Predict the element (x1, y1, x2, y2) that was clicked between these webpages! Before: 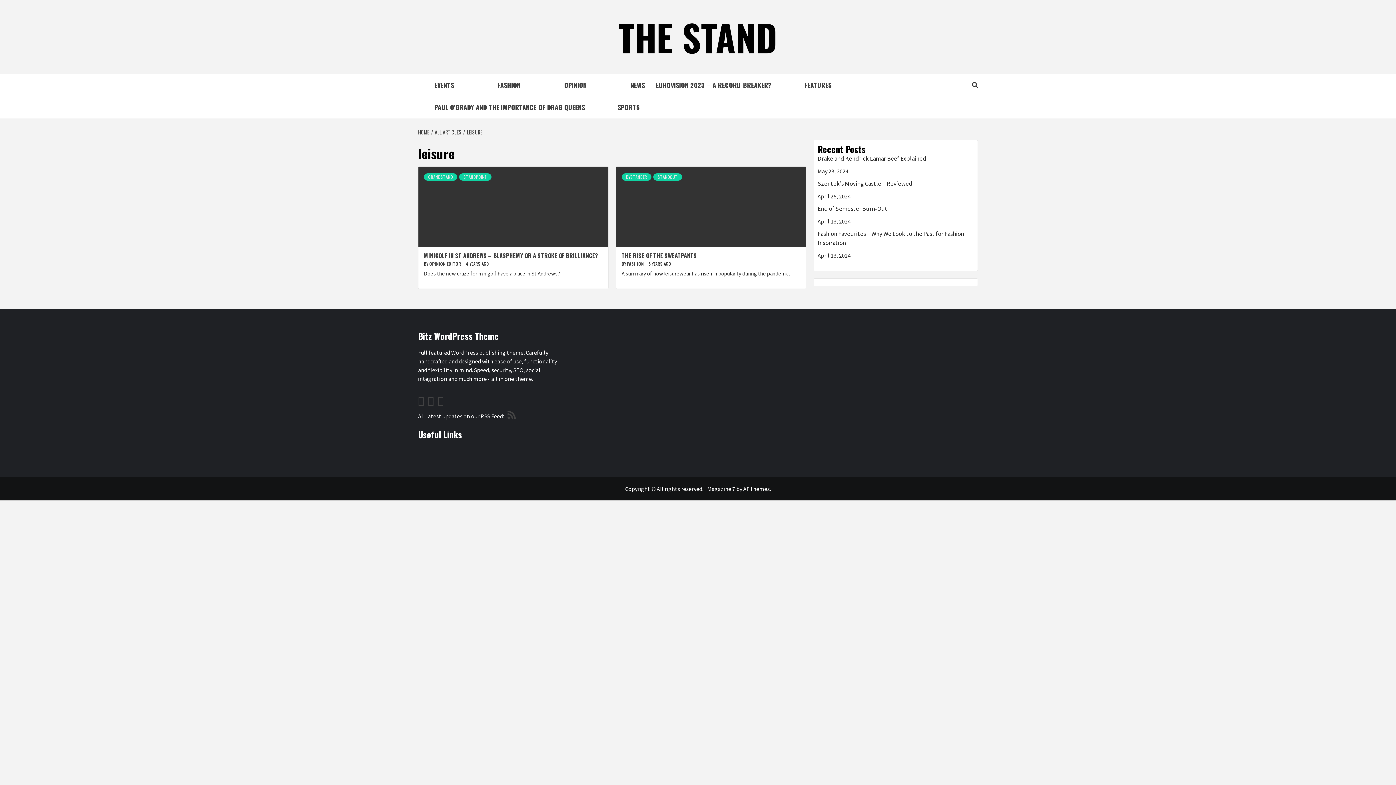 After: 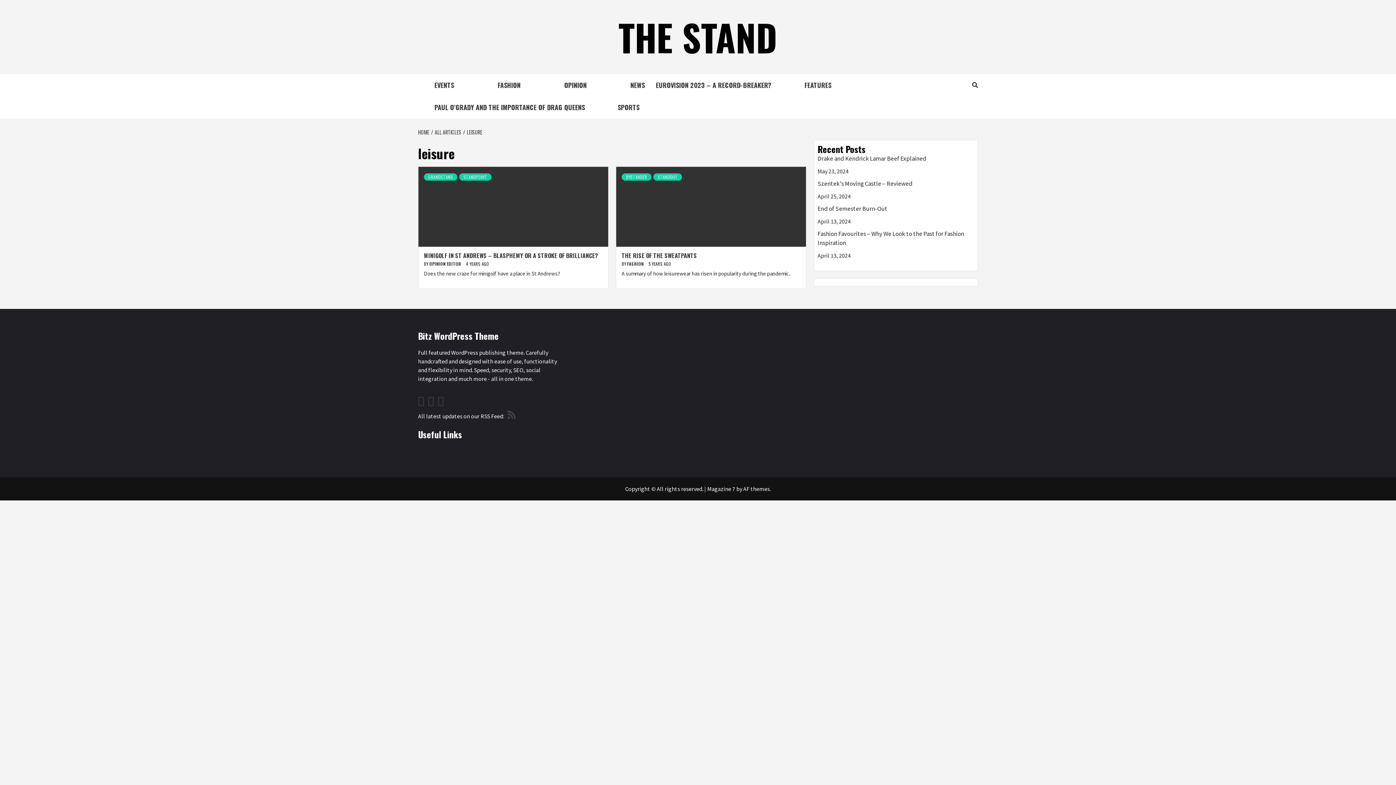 Action: bbox: (418, 443, 599, 446)